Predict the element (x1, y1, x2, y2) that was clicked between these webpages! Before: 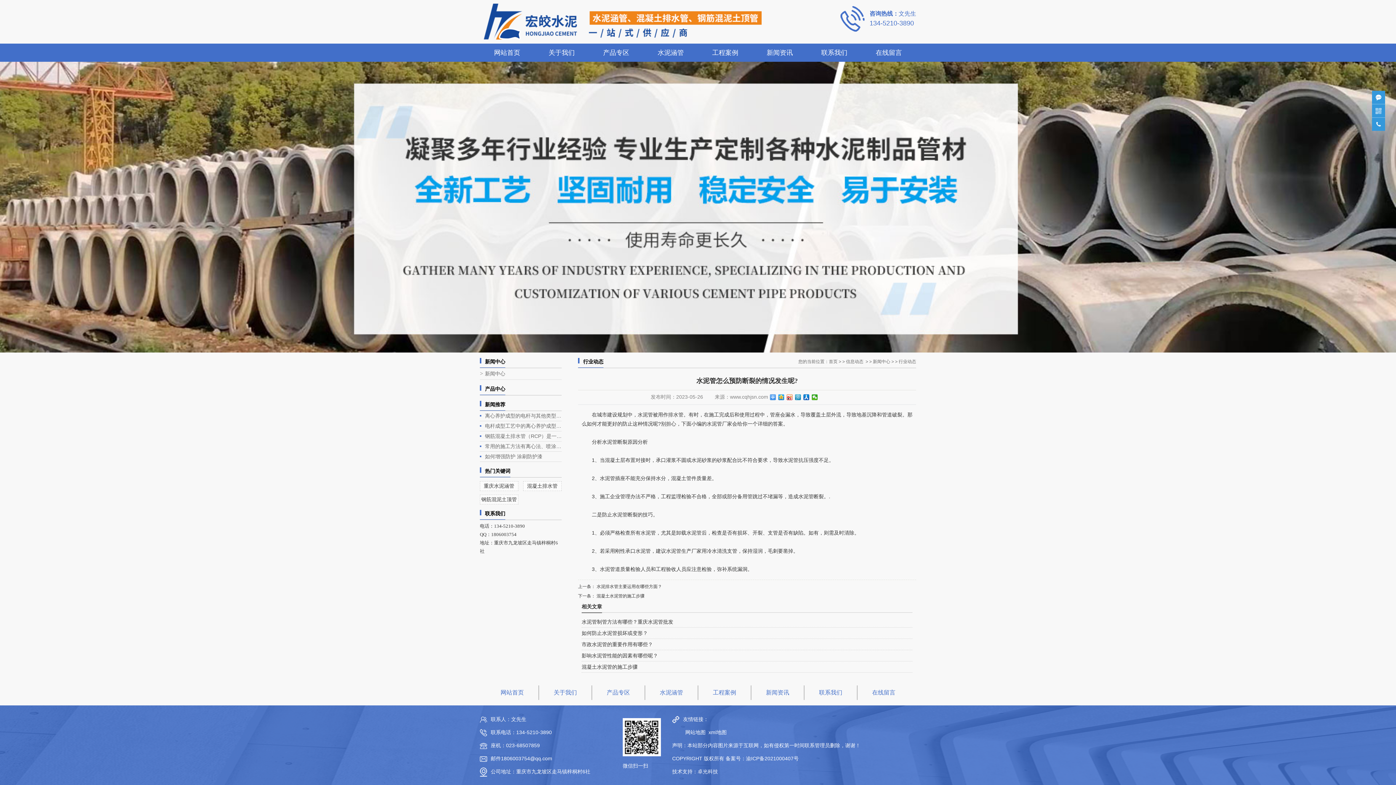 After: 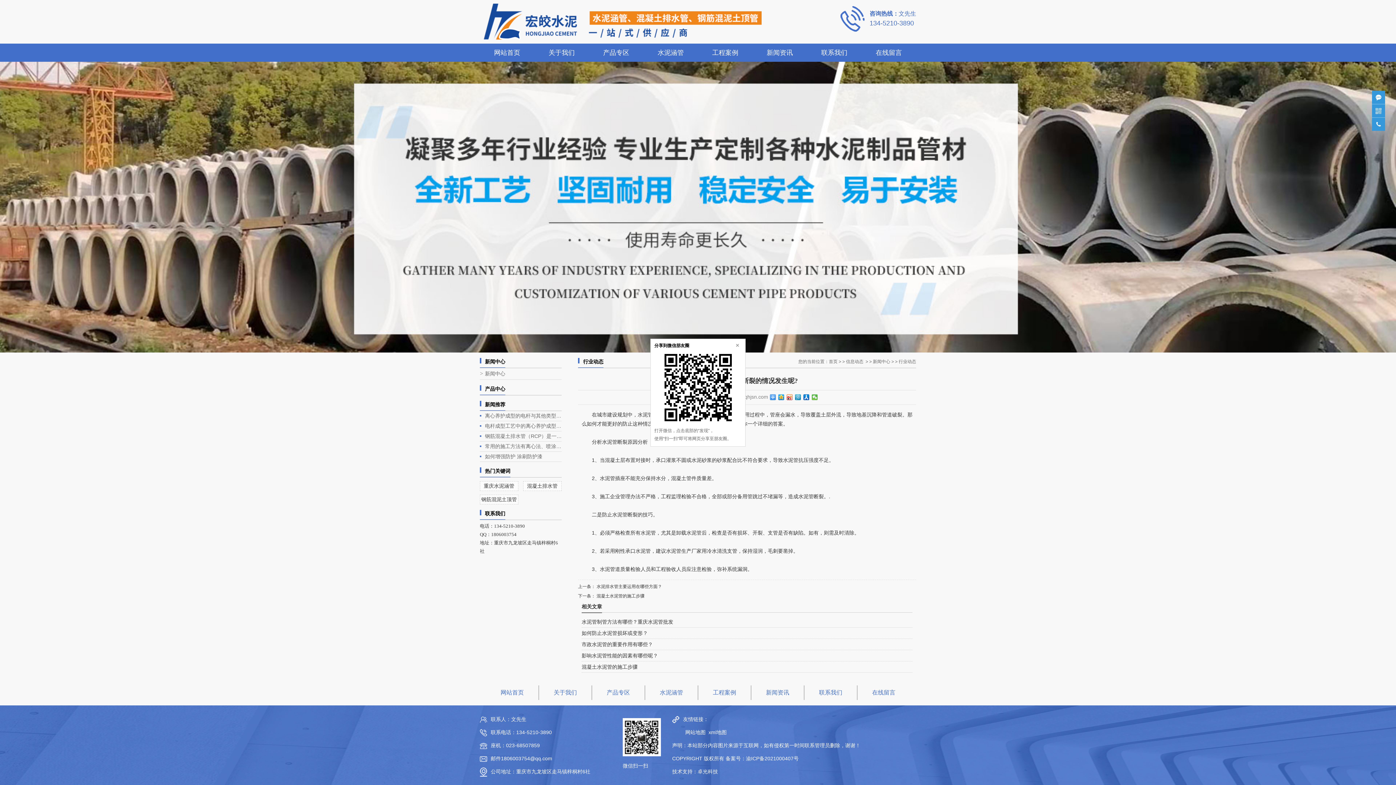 Action: bbox: (812, 394, 818, 400)